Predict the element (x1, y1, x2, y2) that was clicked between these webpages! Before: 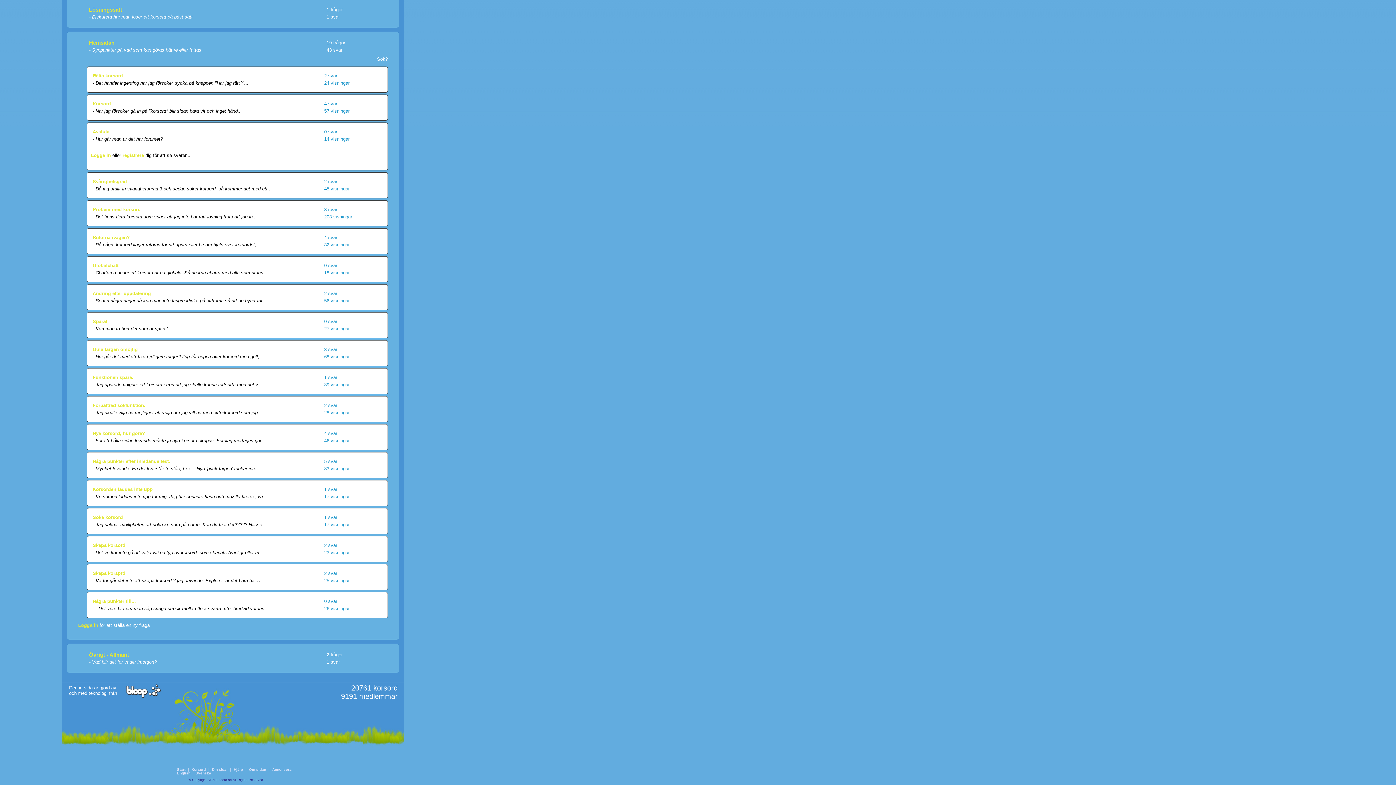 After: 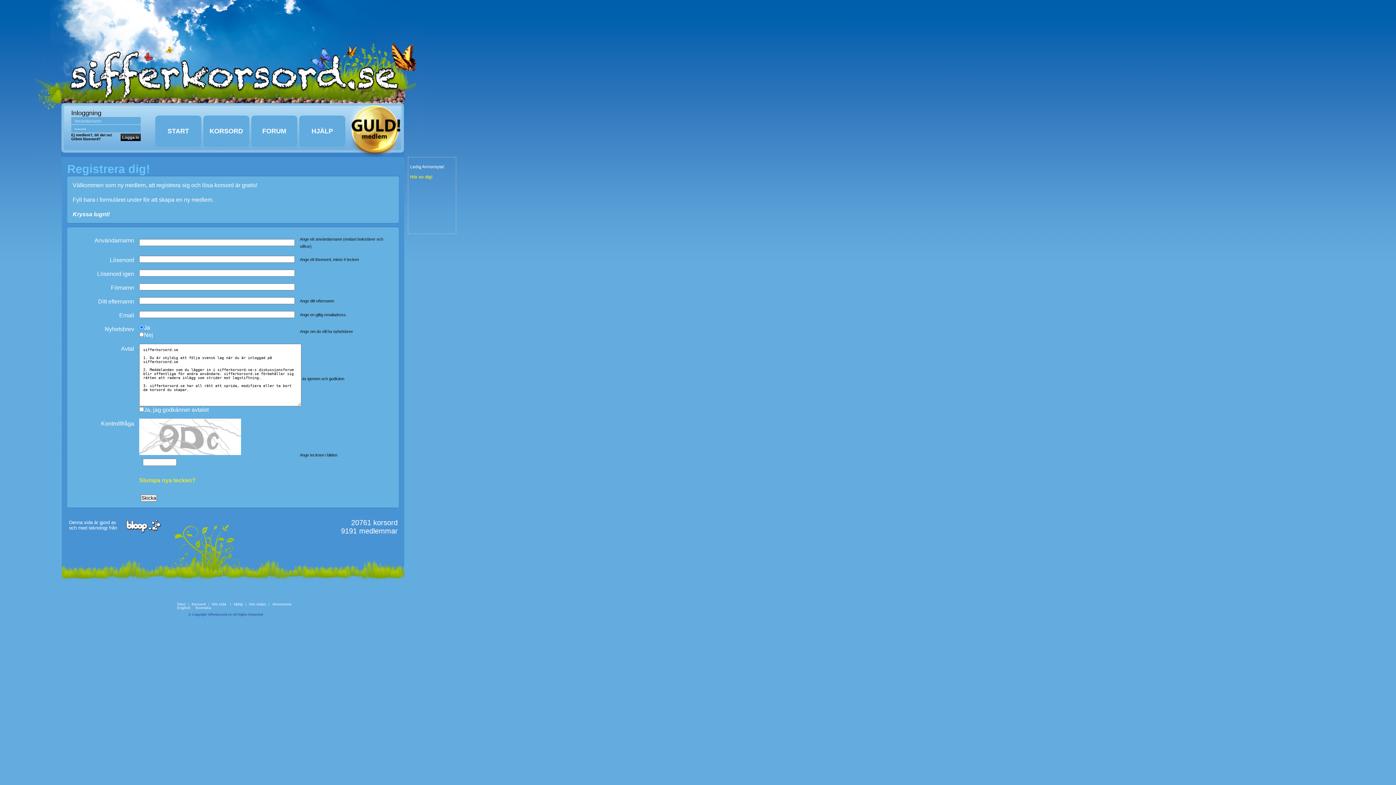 Action: label: registrera bbox: (122, 152, 144, 158)